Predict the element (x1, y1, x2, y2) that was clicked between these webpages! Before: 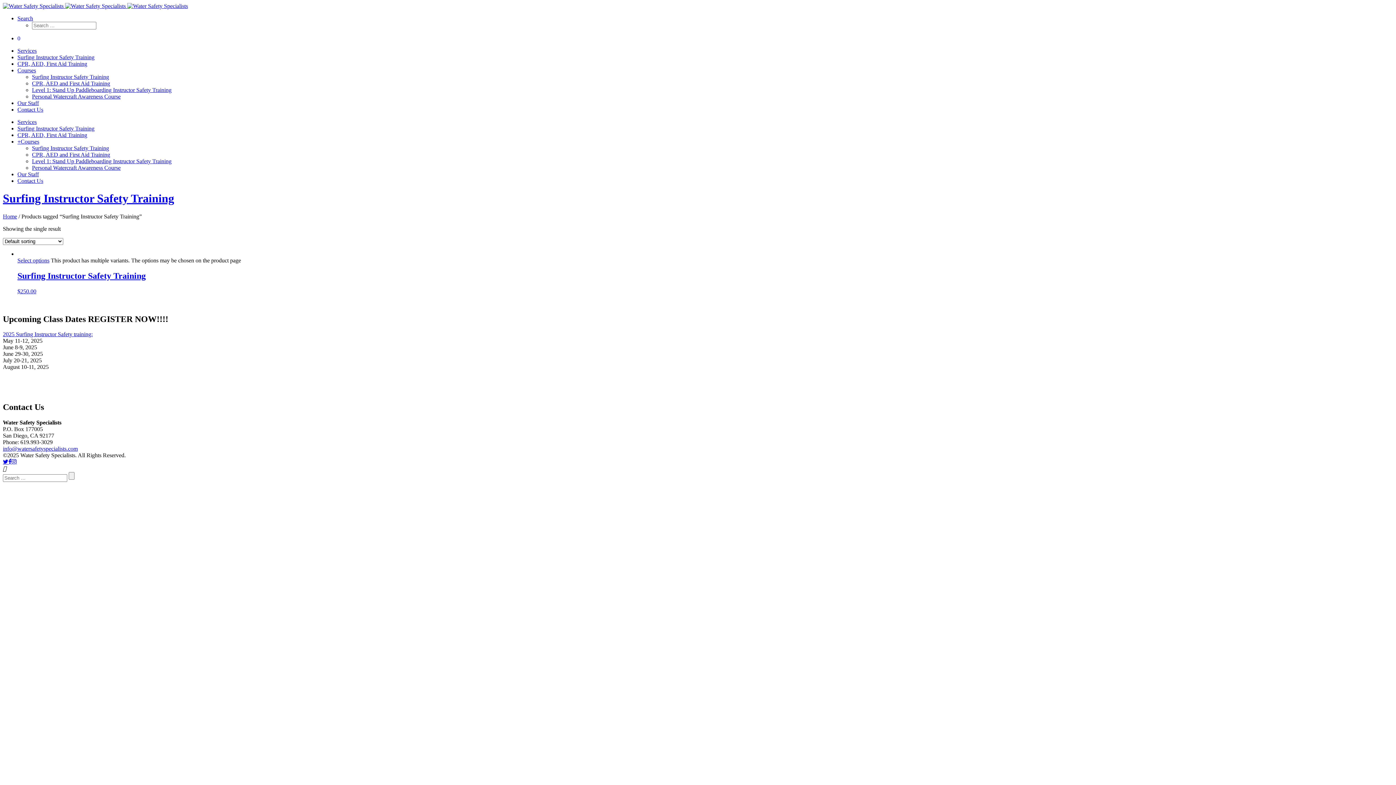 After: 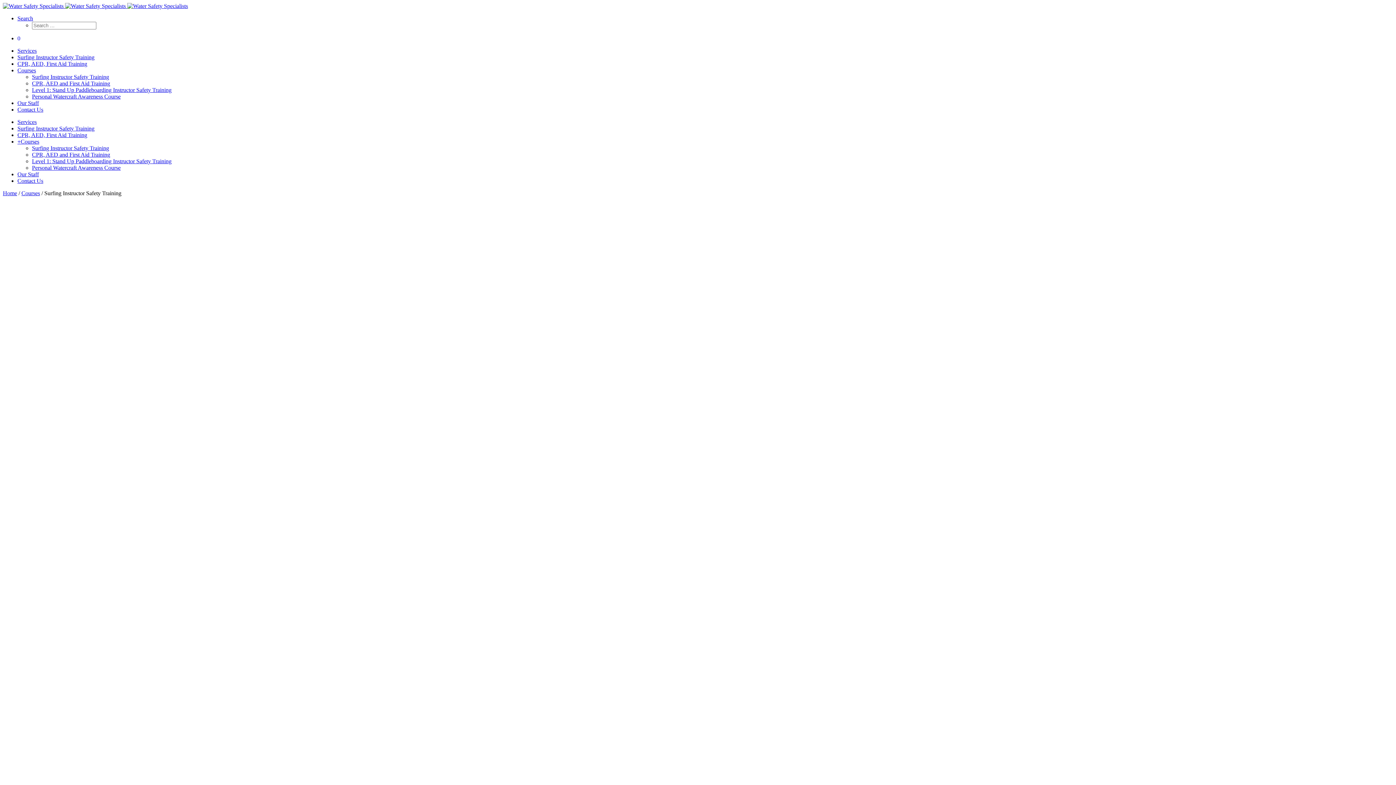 Action: bbox: (2, 331, 92, 337) label: 2025 Surfing Instructor Safety training: